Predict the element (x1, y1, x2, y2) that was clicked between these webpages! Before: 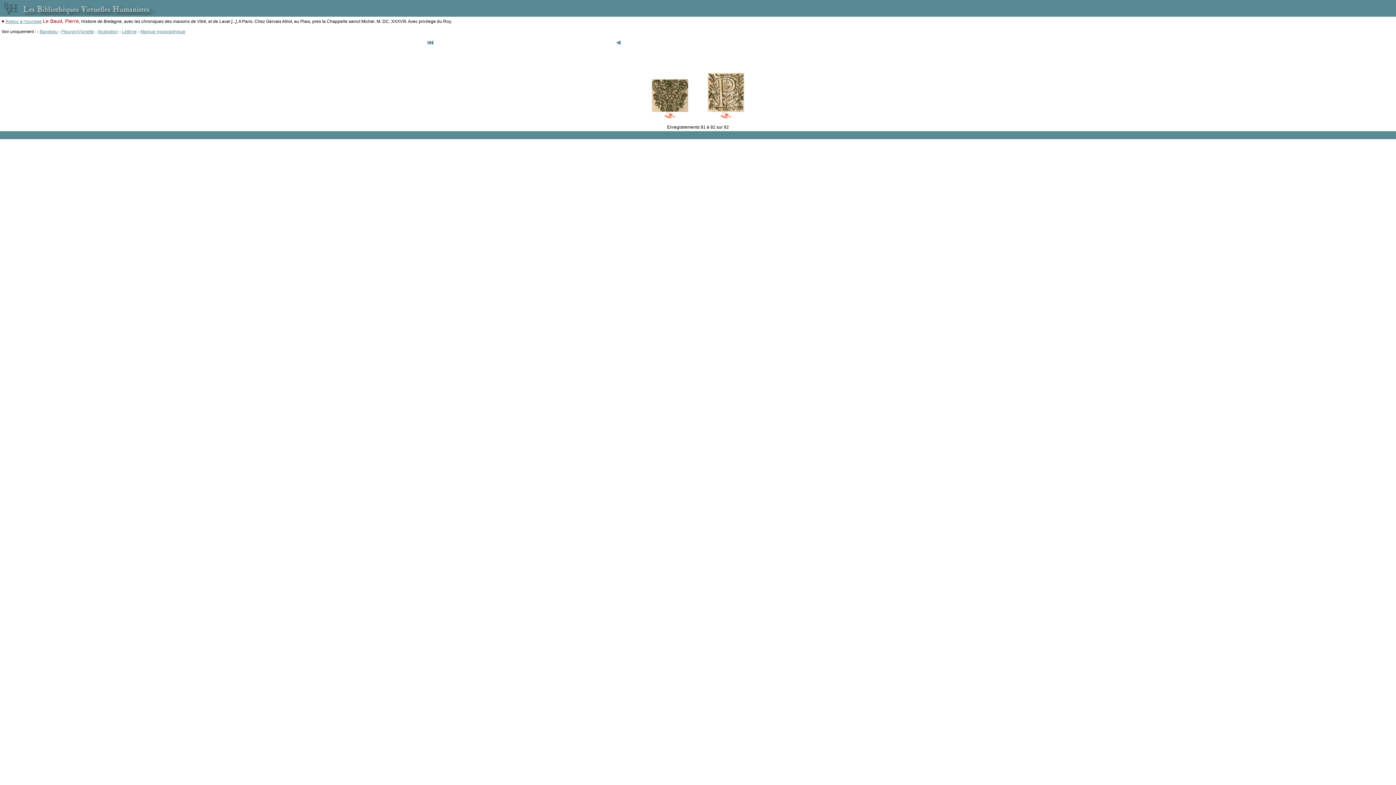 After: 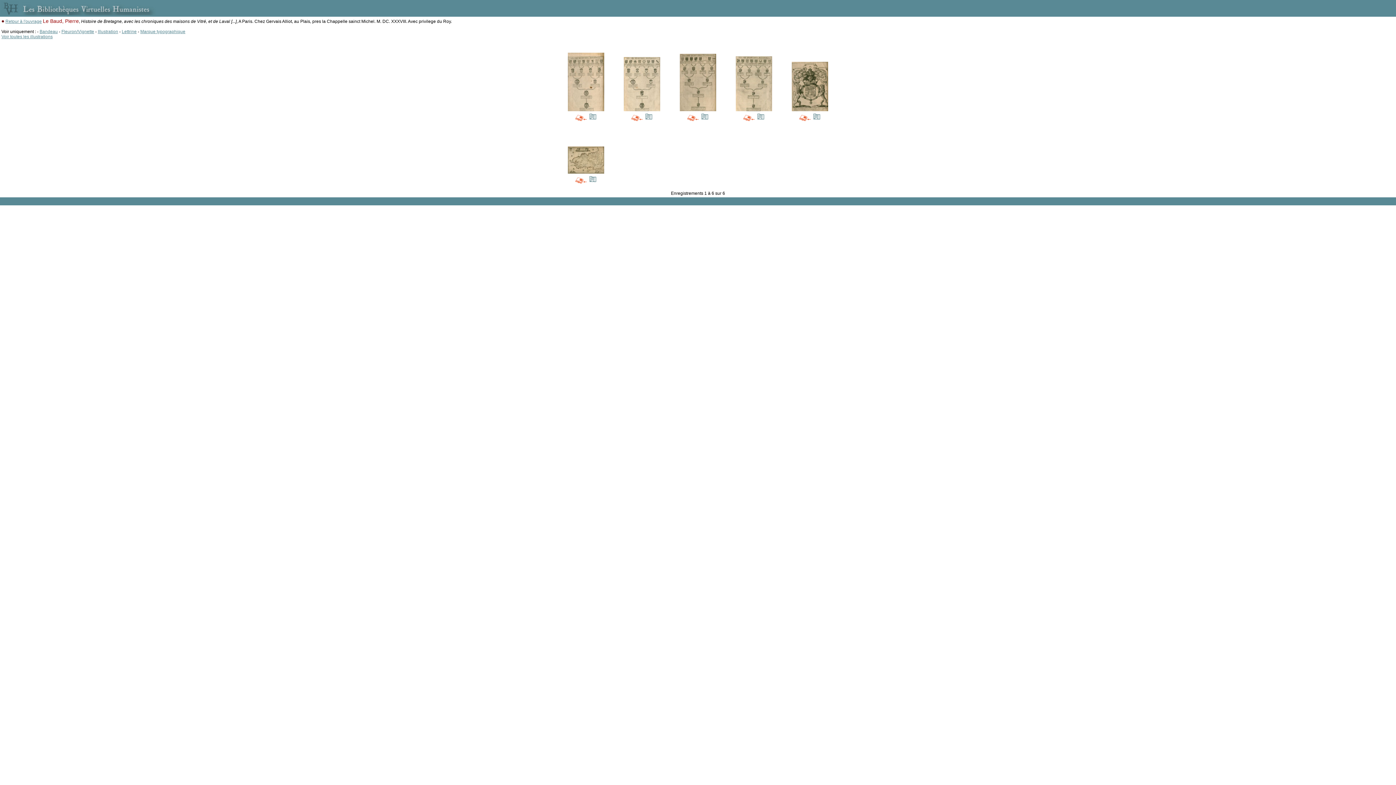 Action: label: Illustration bbox: (97, 29, 118, 34)